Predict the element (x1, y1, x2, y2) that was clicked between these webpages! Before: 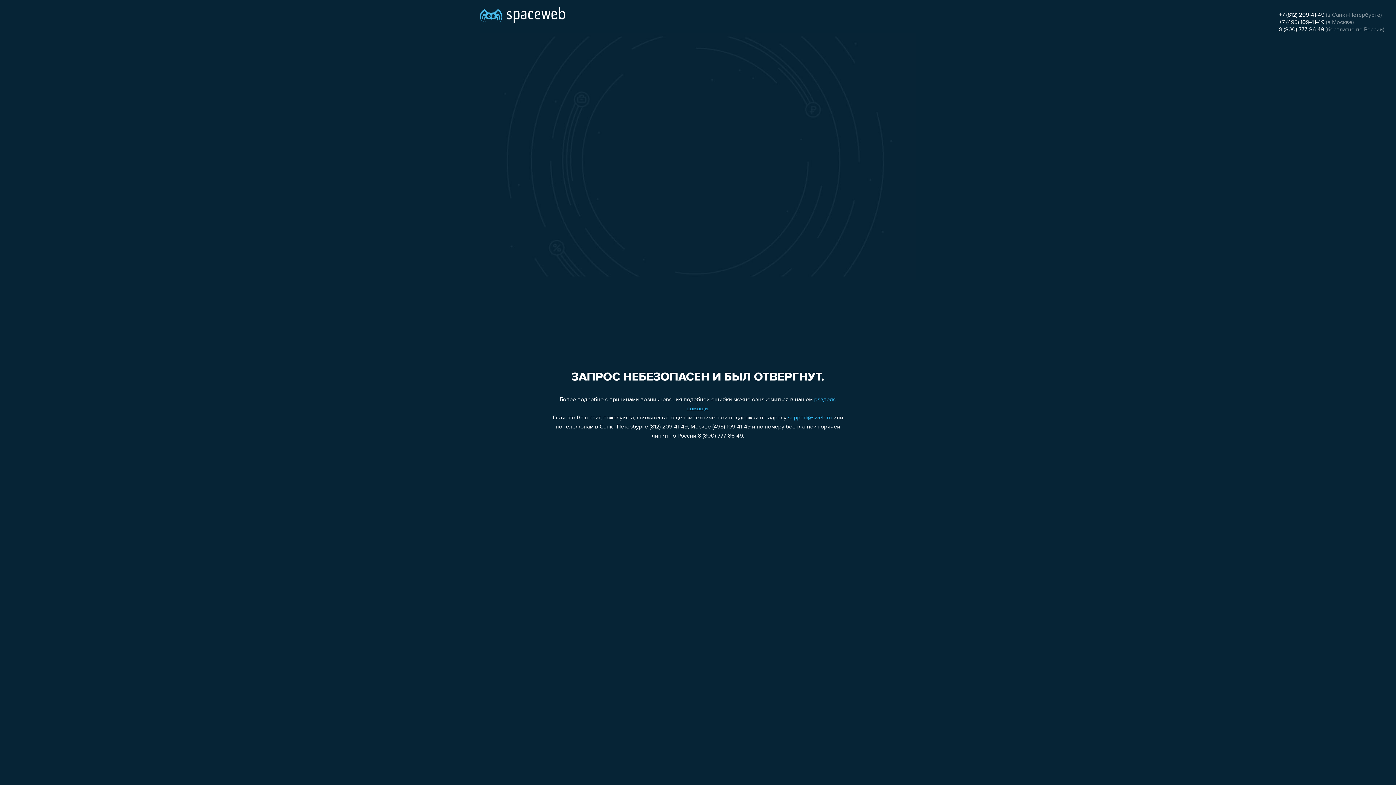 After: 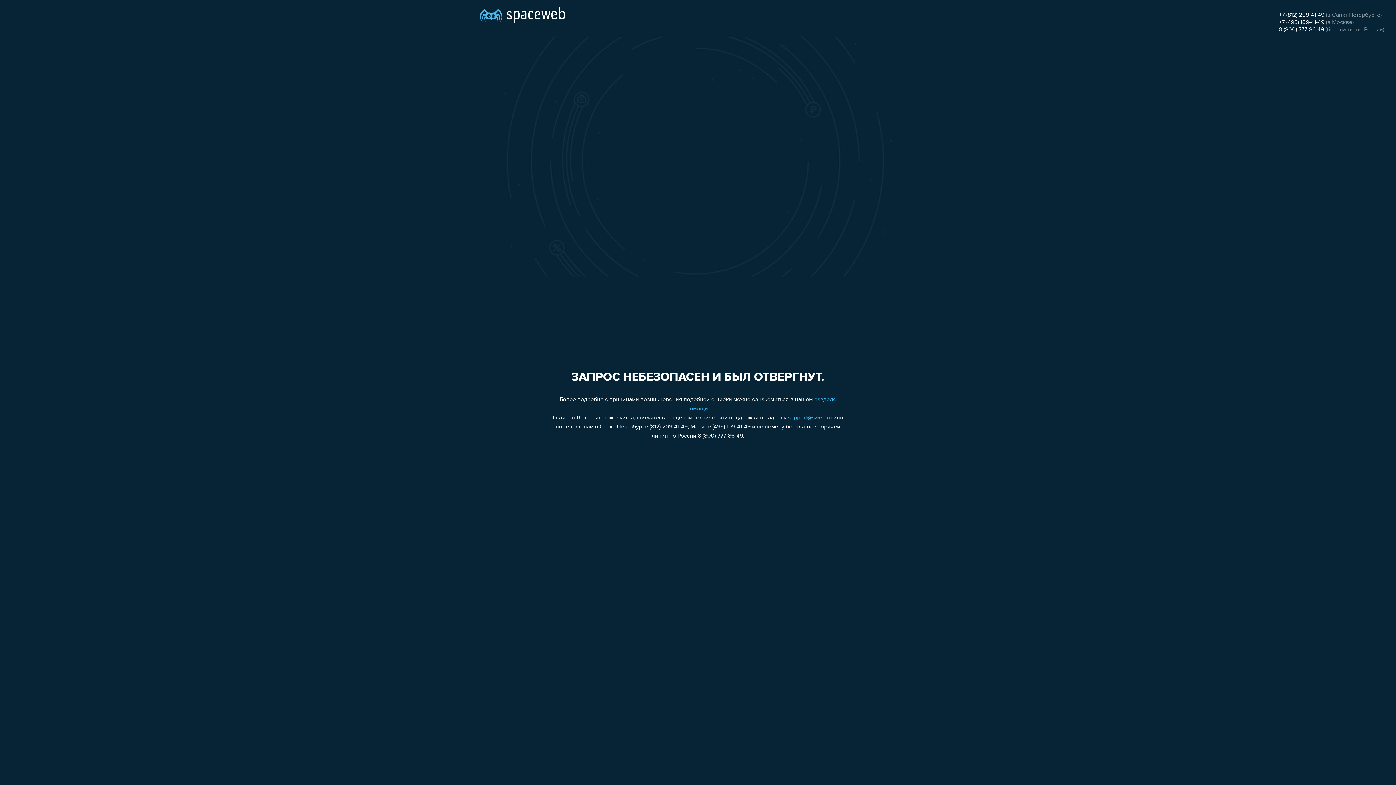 Action: label: +7 (495) 109-41-49 bbox: (1279, 19, 1324, 25)